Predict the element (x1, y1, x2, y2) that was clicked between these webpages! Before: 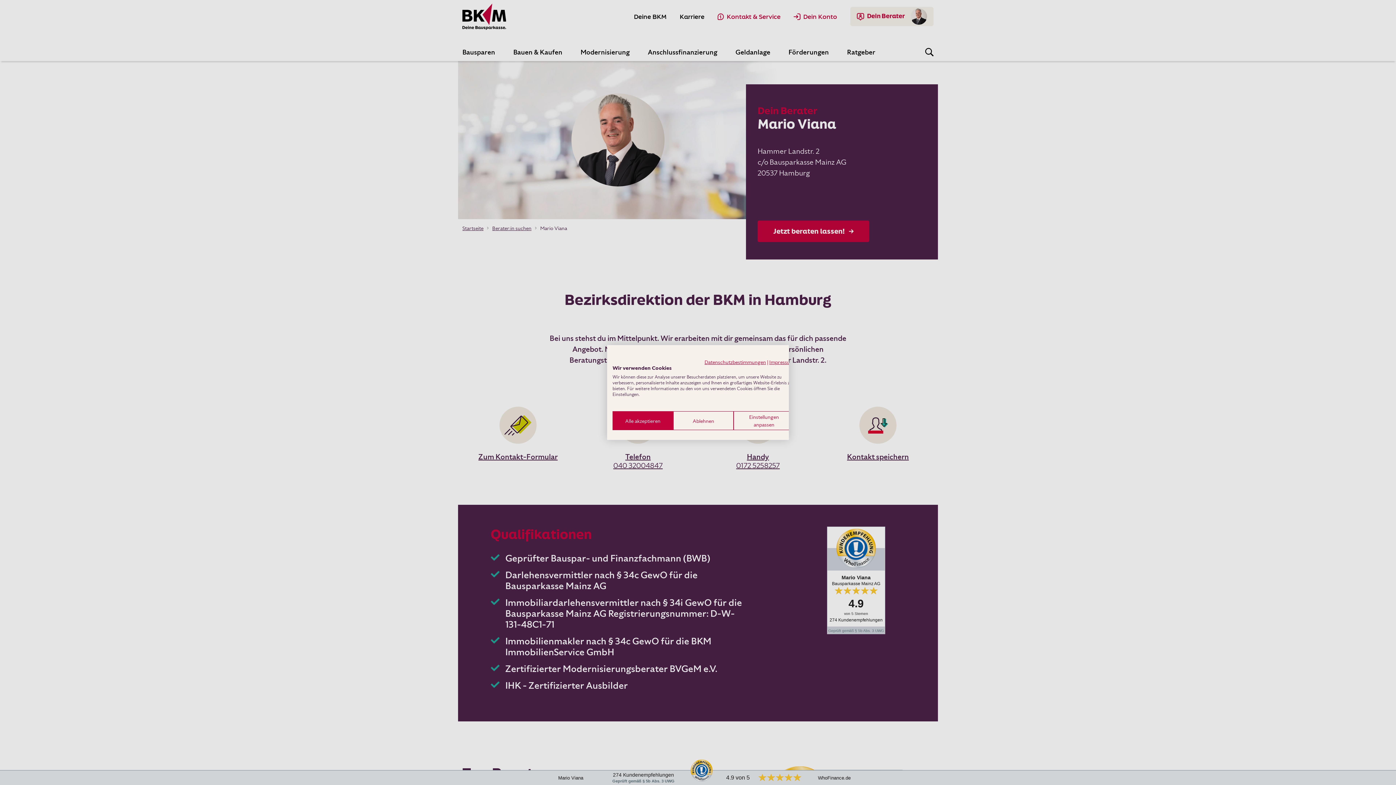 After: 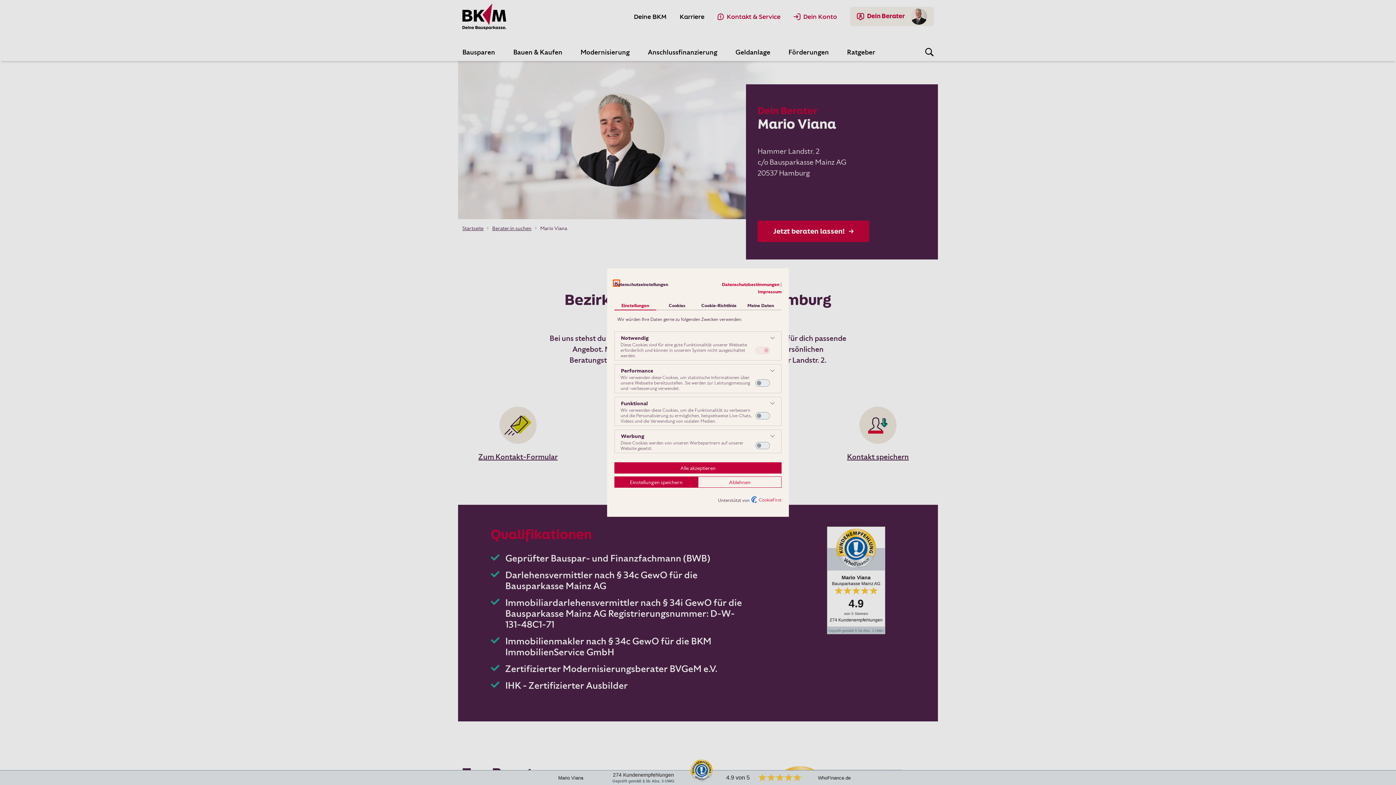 Action: bbox: (733, 411, 794, 430) label: cookie Einstellungen anpassen